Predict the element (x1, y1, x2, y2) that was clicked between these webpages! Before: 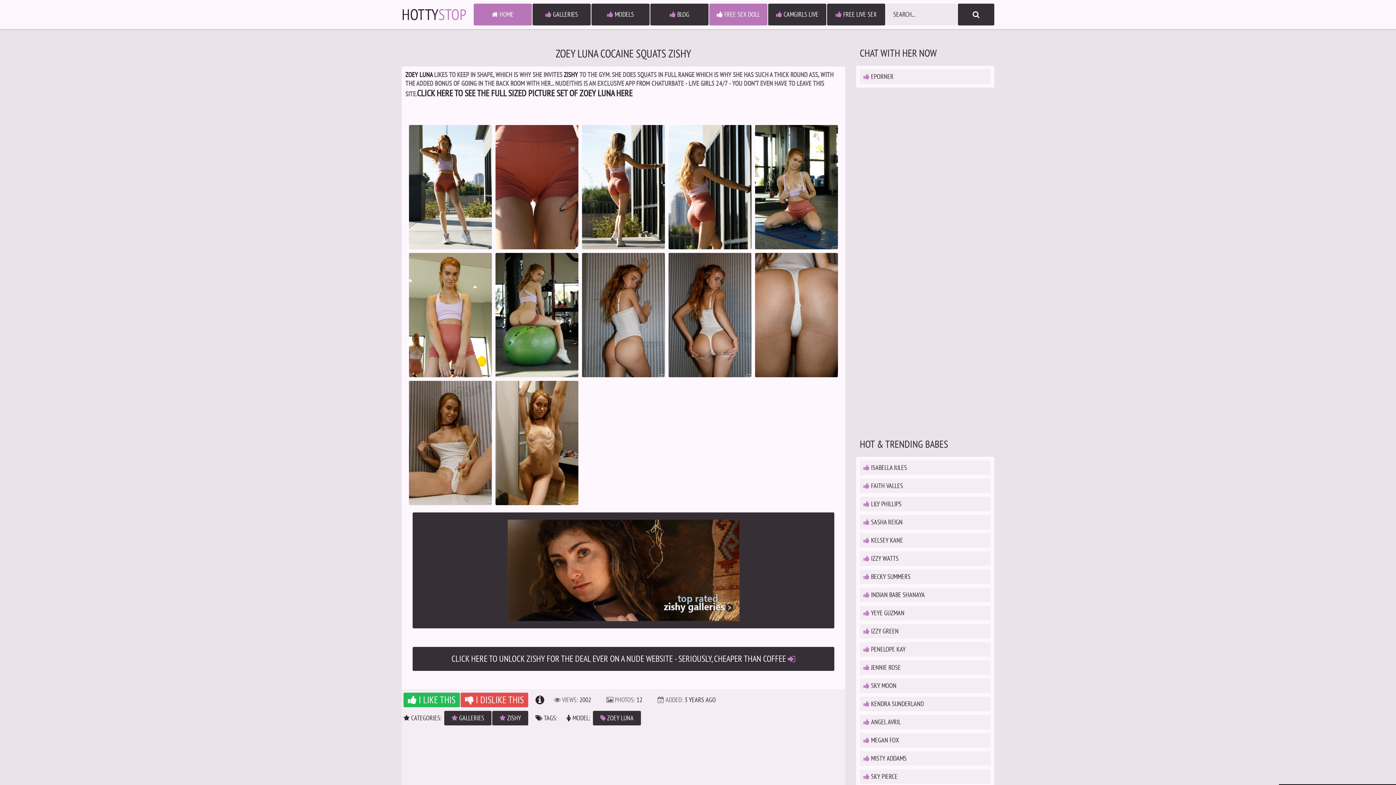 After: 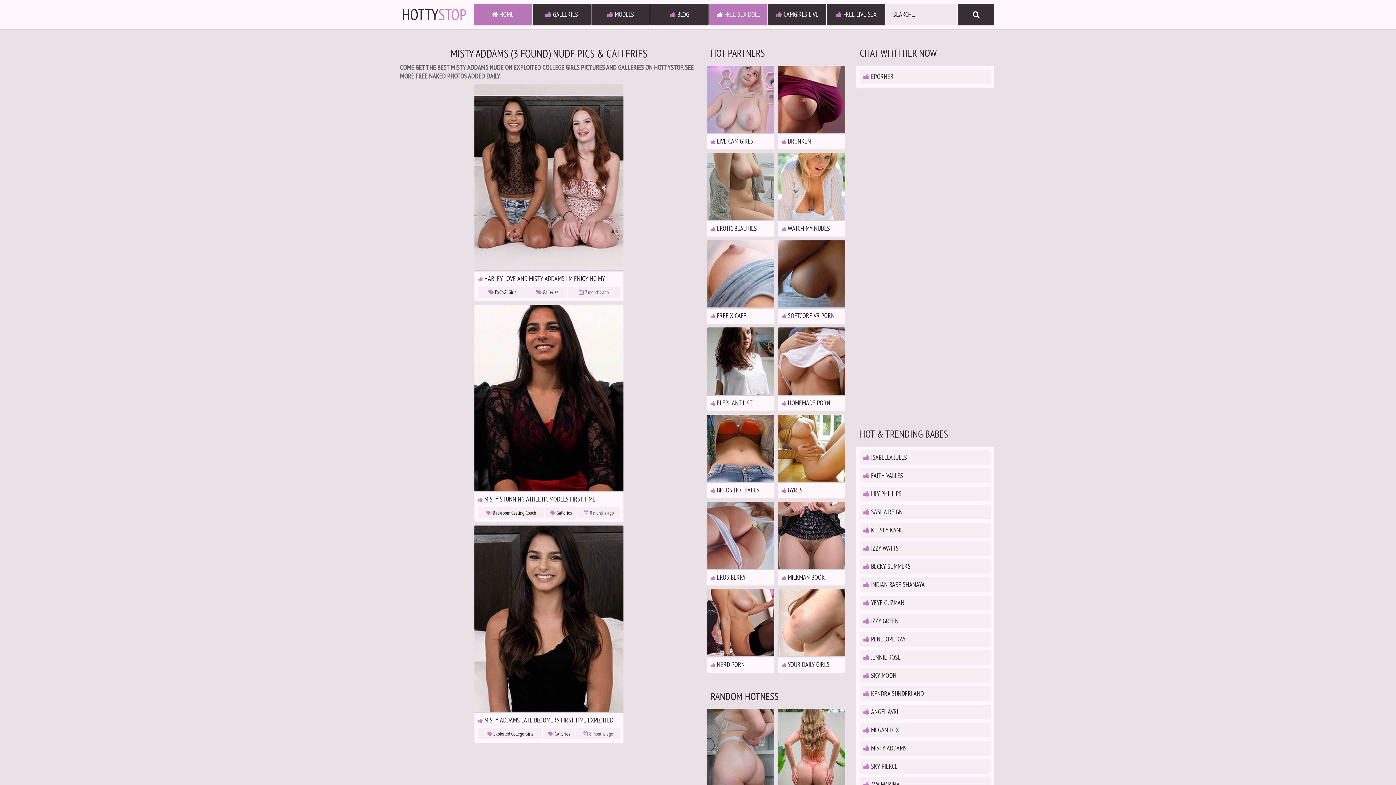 Action: label:  MISTY ADDAMS bbox: (860, 751, 990, 766)